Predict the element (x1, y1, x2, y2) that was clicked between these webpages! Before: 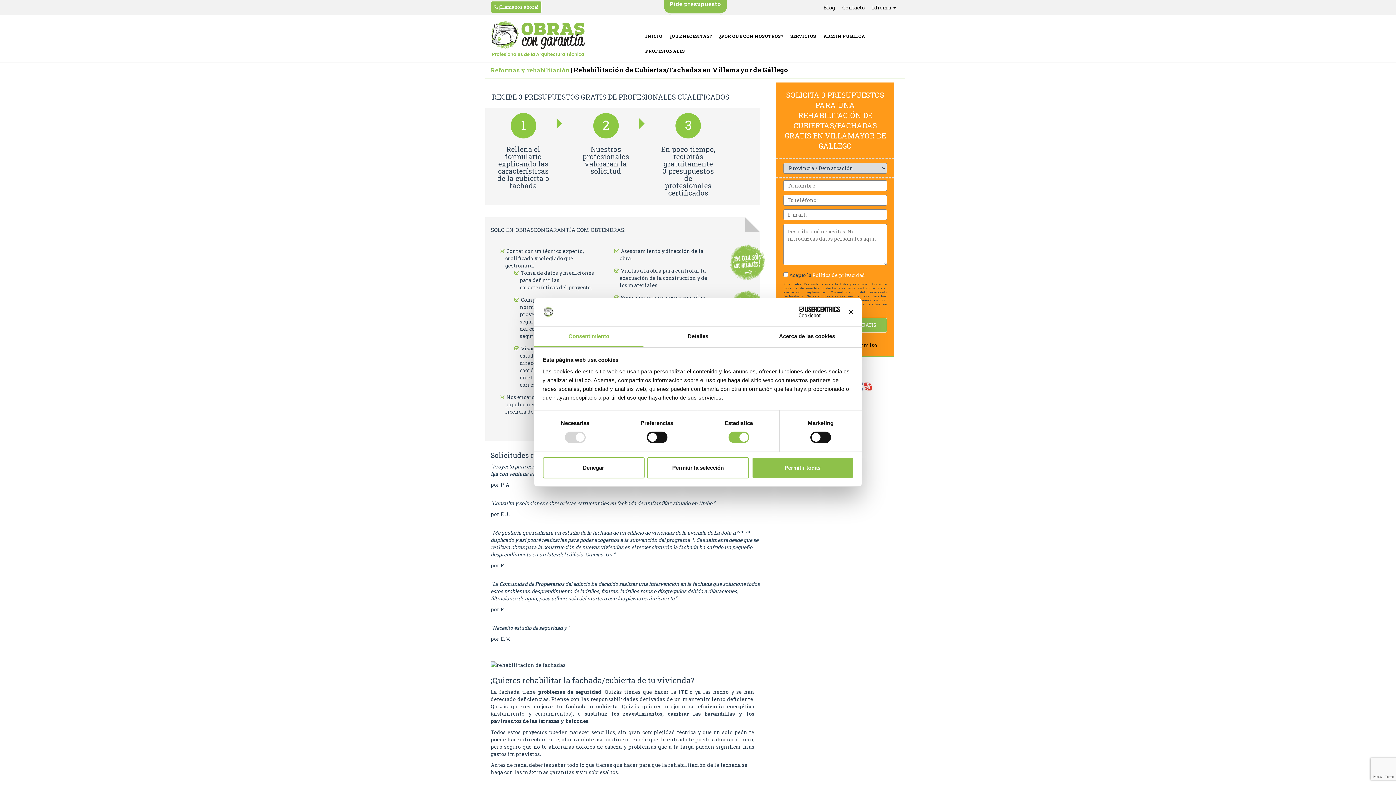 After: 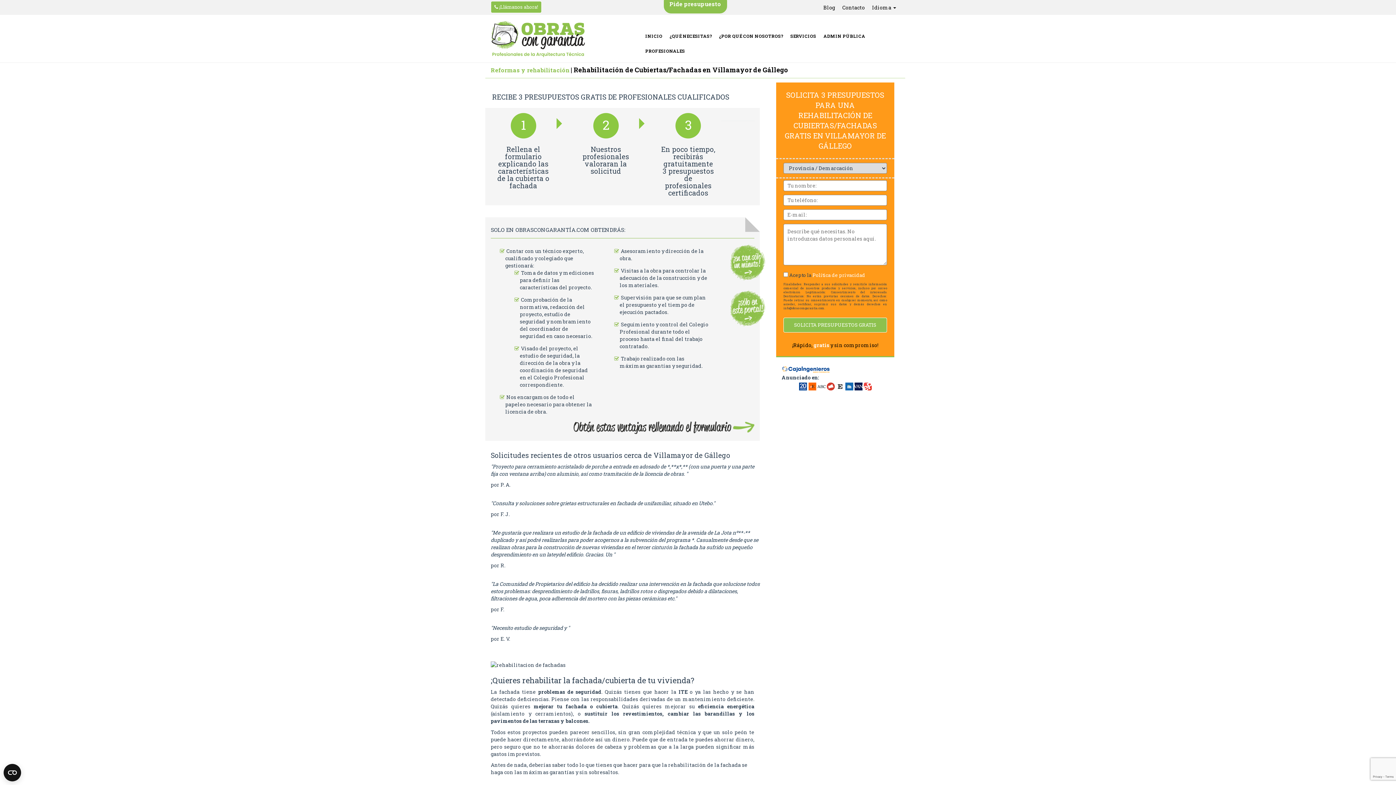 Action: bbox: (751, 457, 853, 478) label: Permitir todas